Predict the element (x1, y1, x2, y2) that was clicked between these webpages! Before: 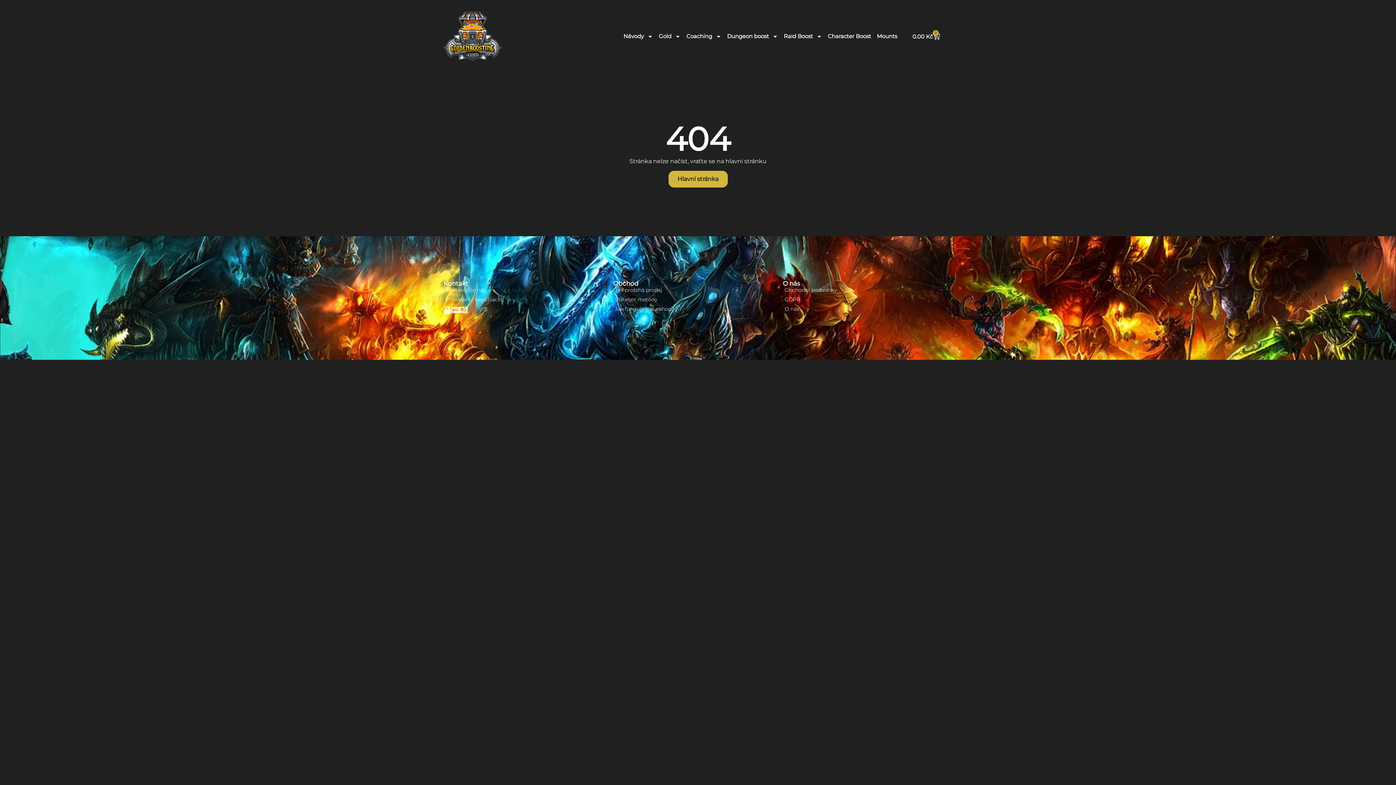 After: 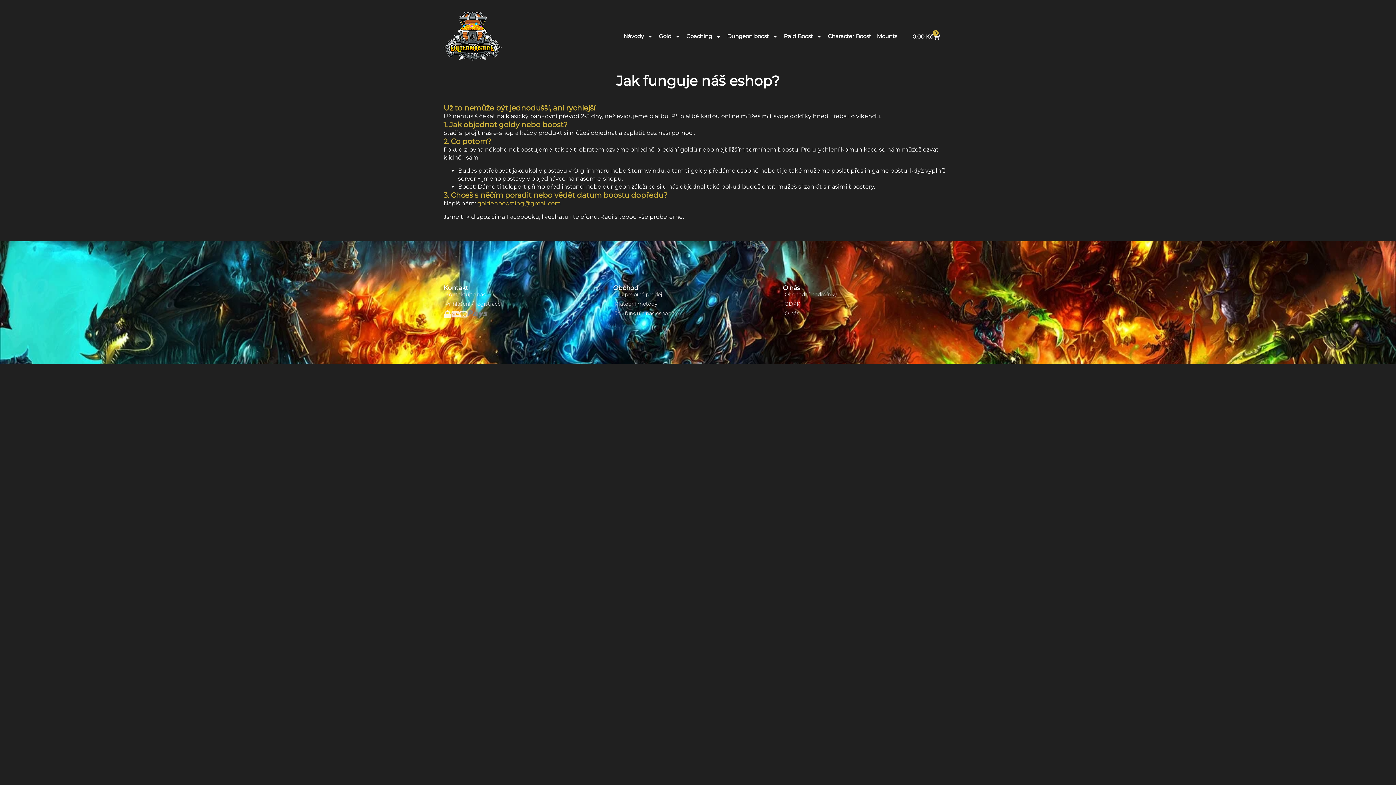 Action: bbox: (613, 306, 783, 312) label: Jak funguje náš eshop?